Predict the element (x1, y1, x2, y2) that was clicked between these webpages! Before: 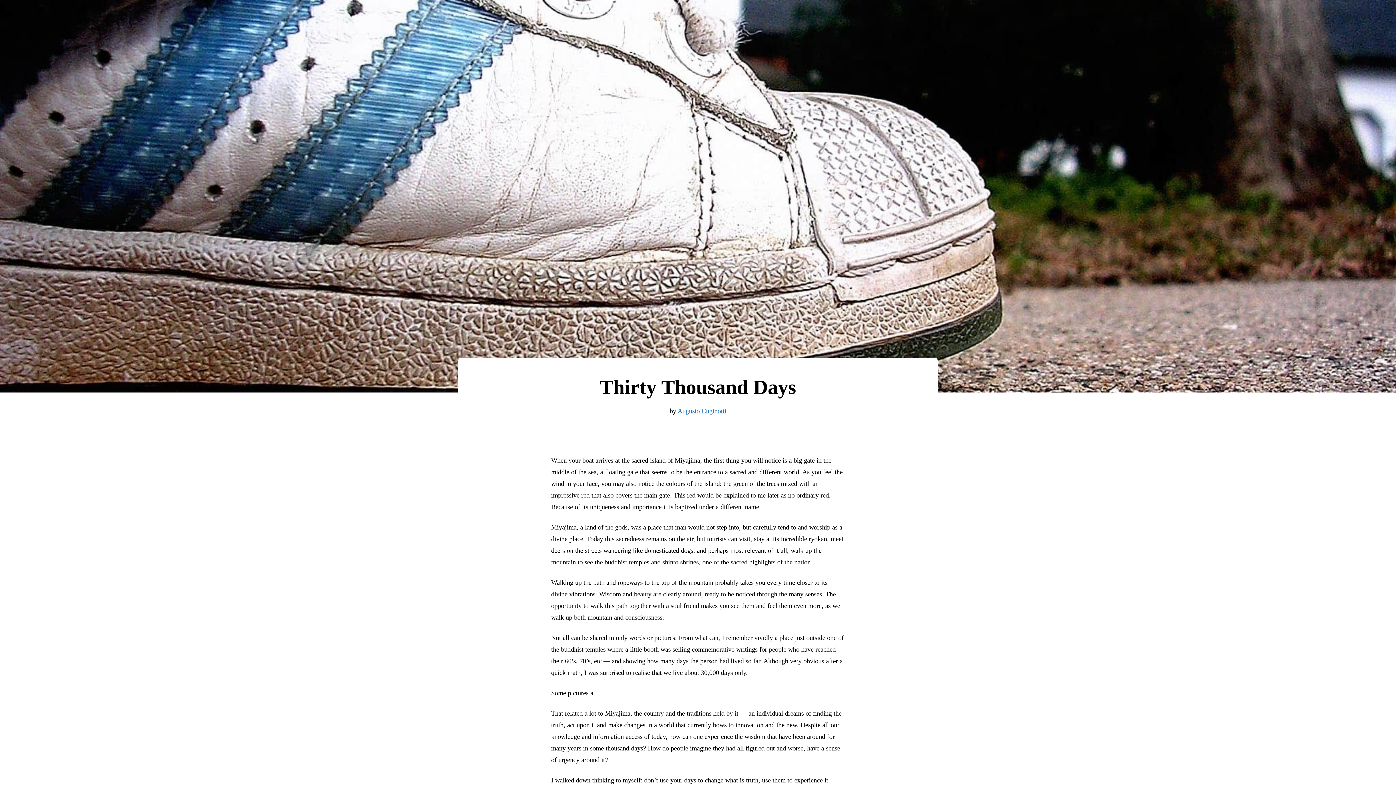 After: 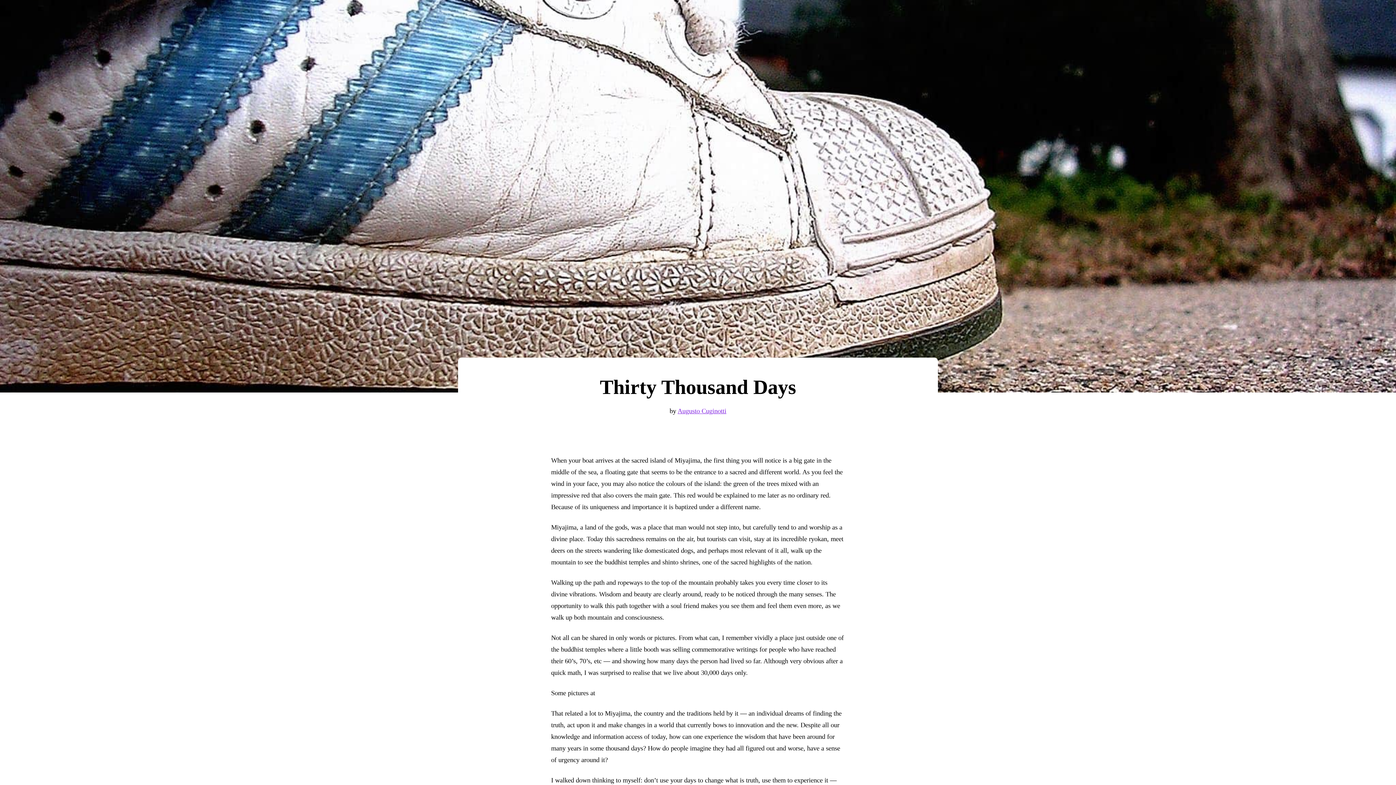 Action: label: Augusto Cuginotti bbox: (677, 407, 726, 414)